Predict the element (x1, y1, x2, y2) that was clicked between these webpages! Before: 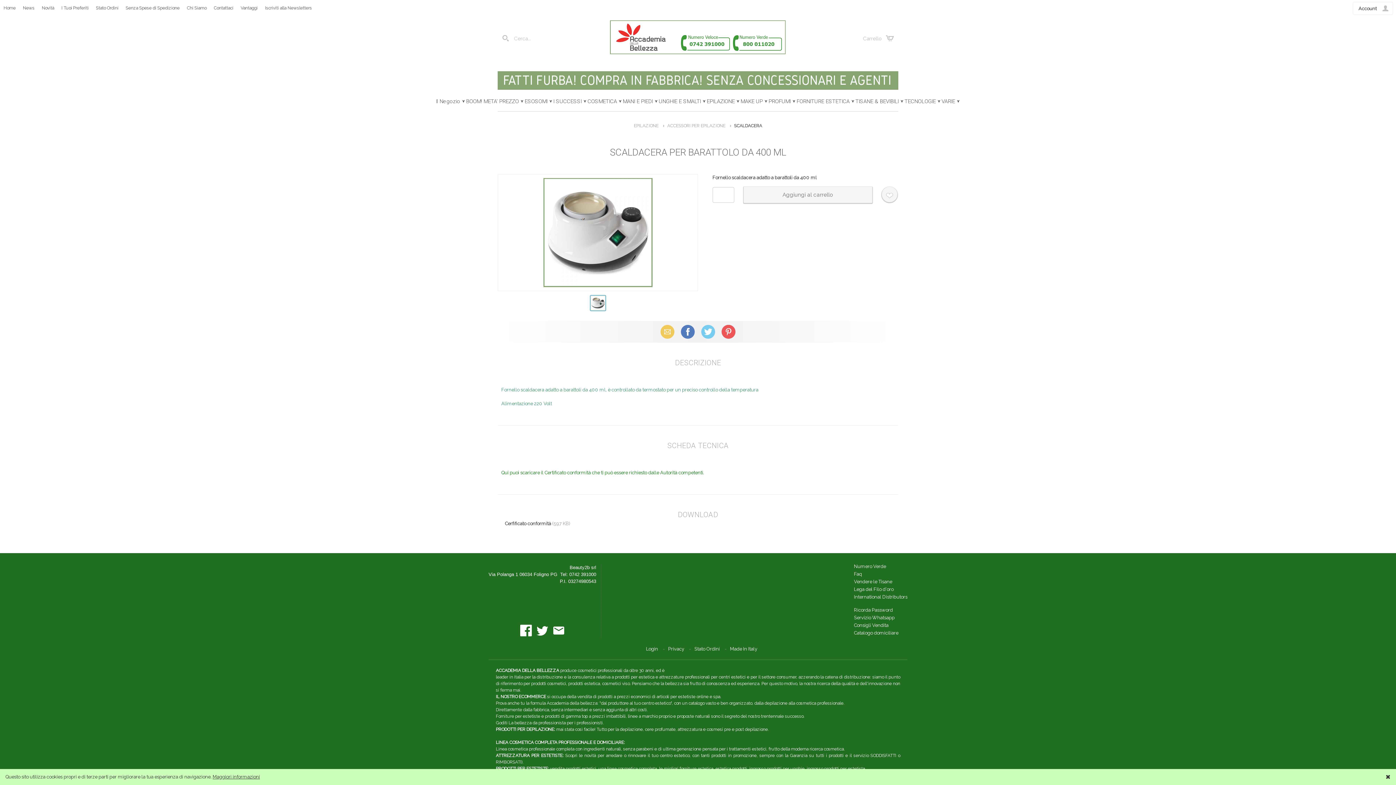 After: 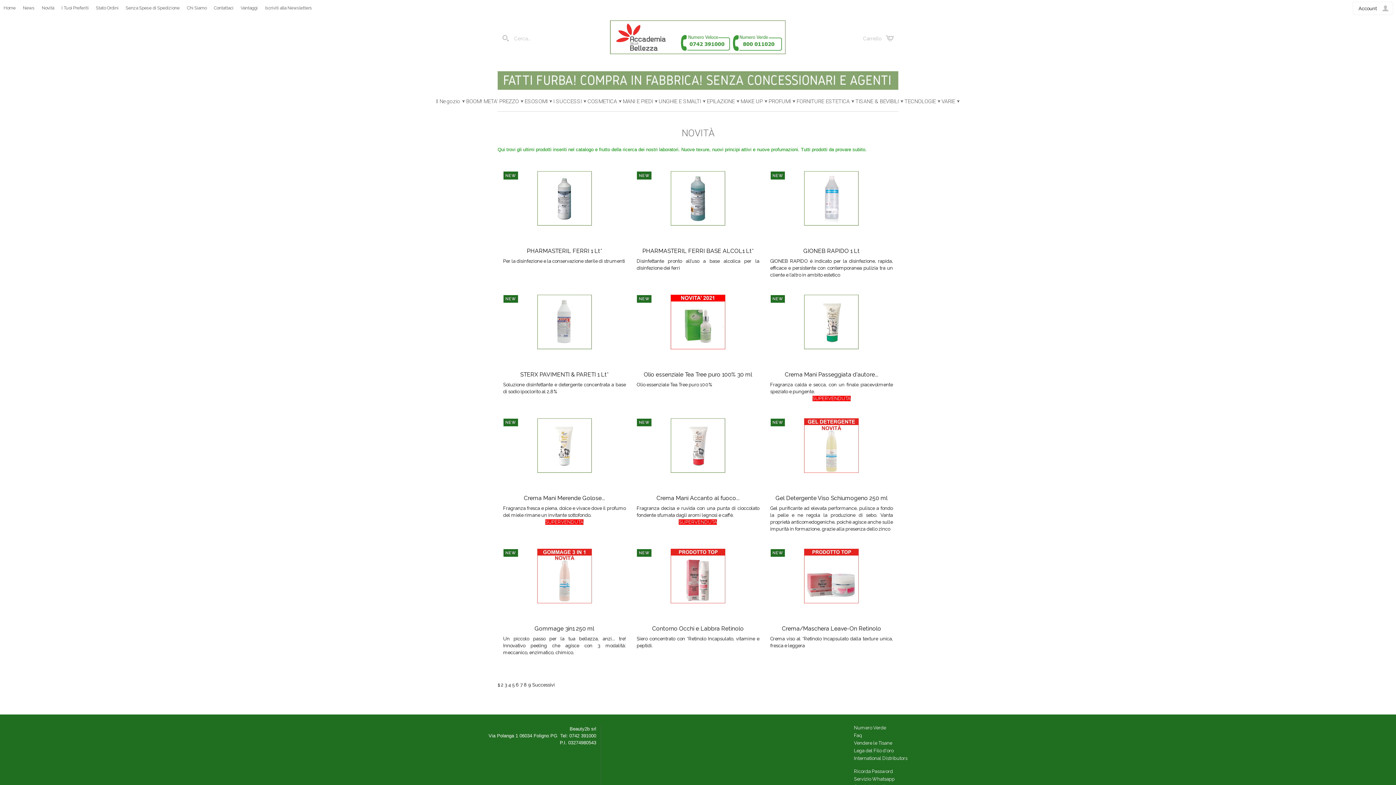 Action: label: Novità bbox: (38, 0, 57, 16)